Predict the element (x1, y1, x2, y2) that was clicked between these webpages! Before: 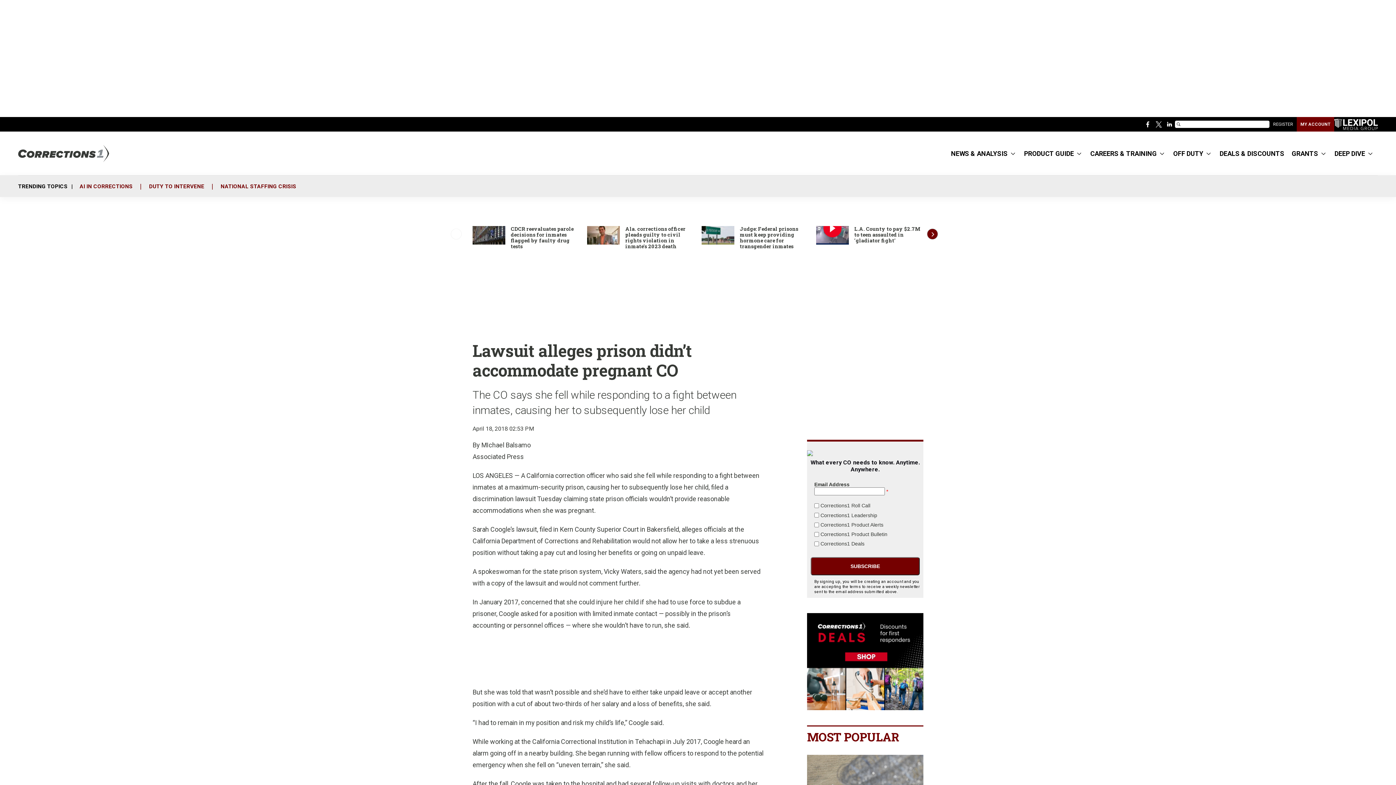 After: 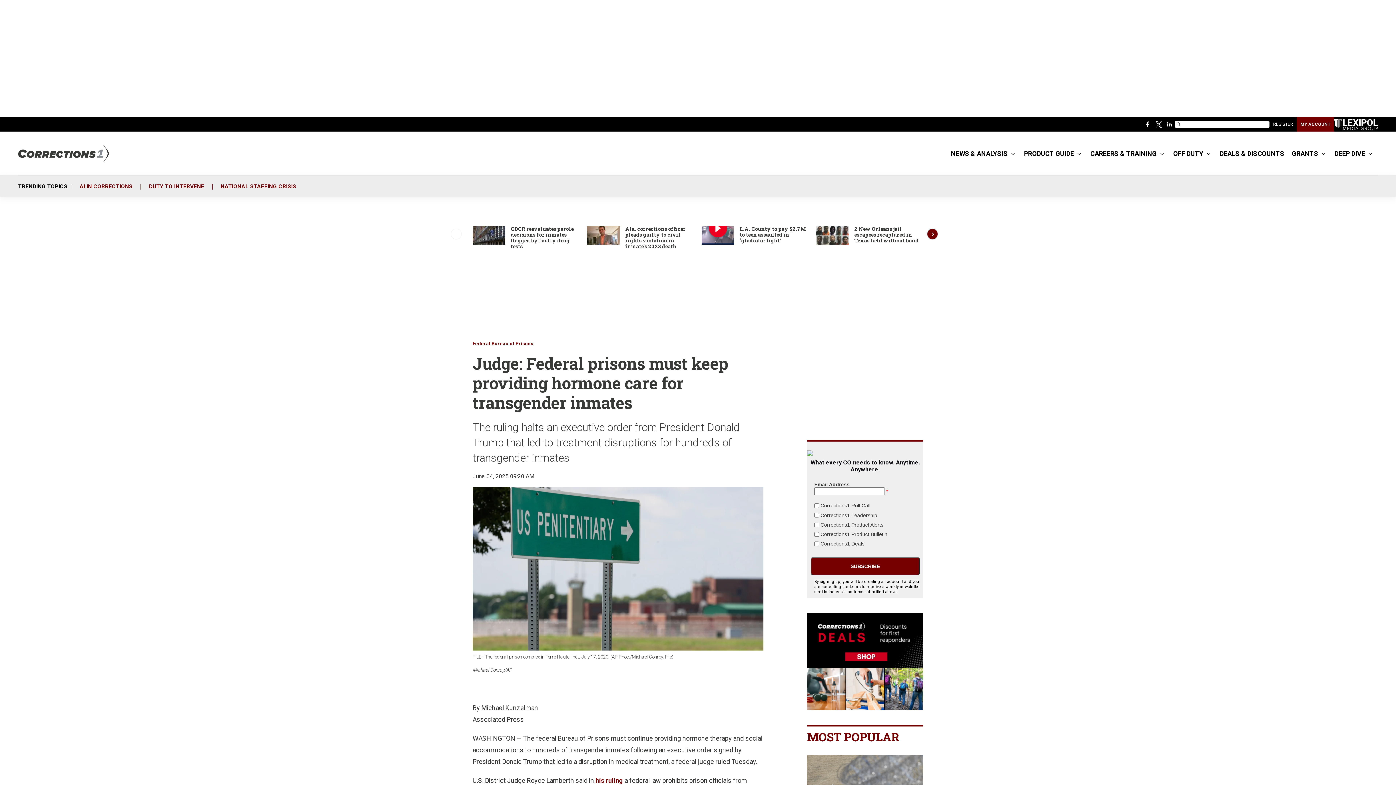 Action: bbox: (740, 225, 798, 249) label: Judge: Federal prisons must keep providing hormone care for transgender inmates